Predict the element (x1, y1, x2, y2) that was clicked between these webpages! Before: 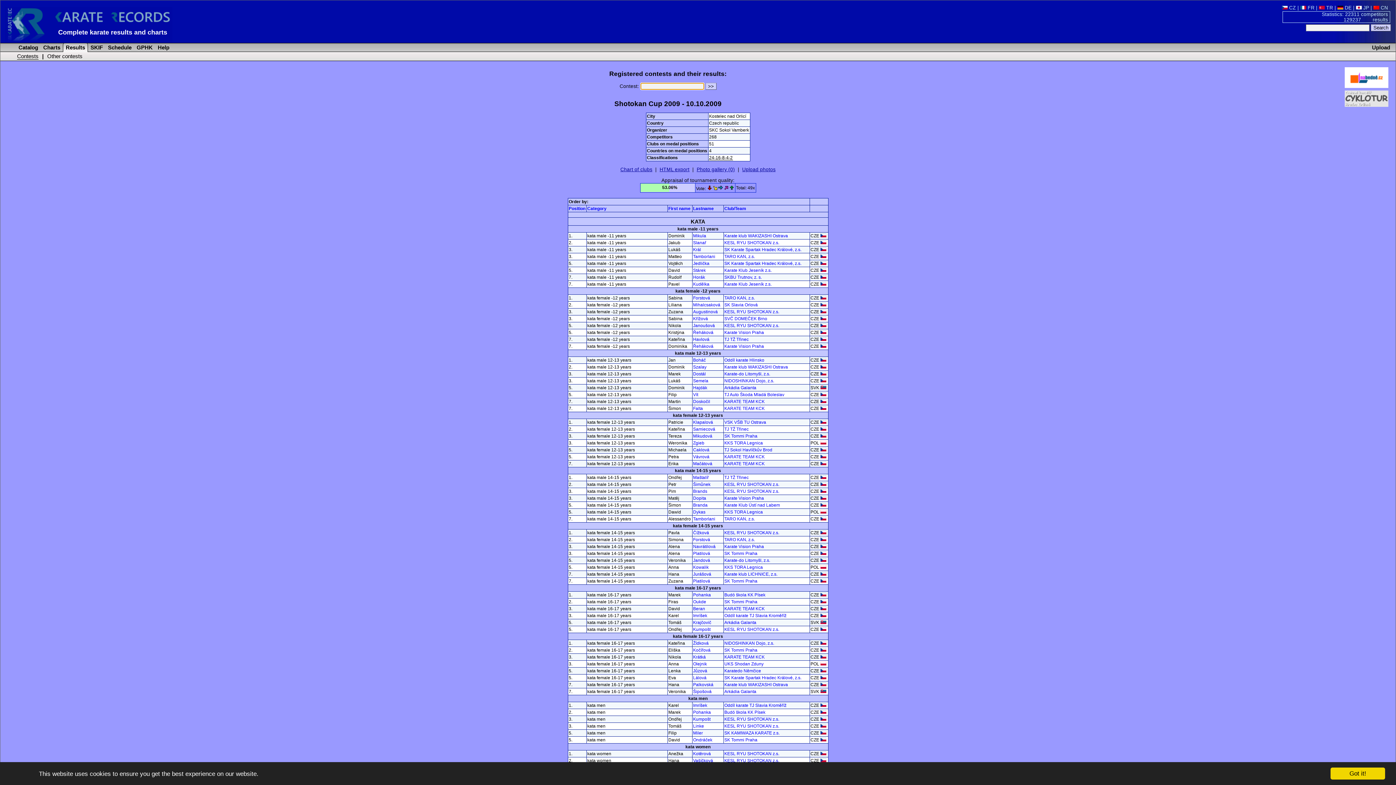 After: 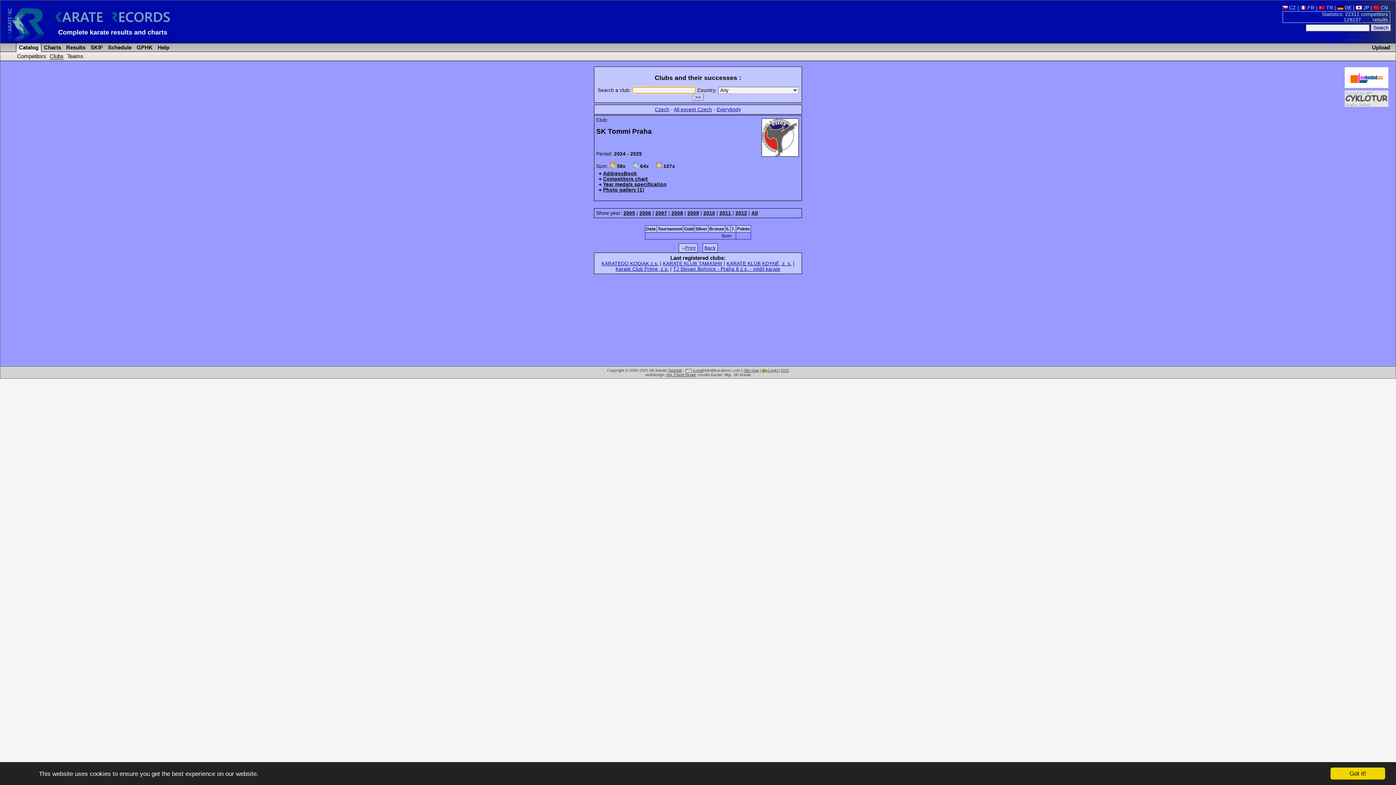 Action: bbox: (724, 599, 757, 604) label: SK Tommi Praha